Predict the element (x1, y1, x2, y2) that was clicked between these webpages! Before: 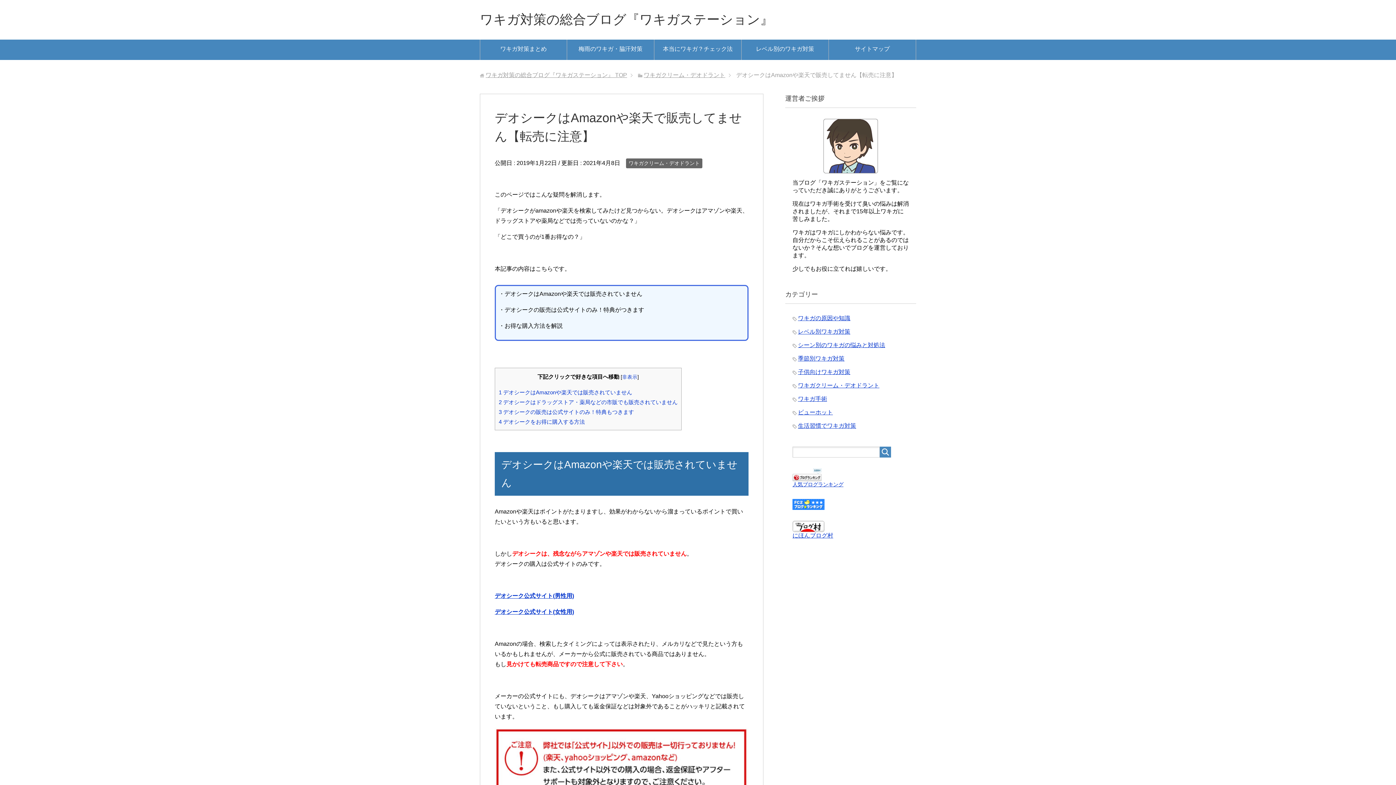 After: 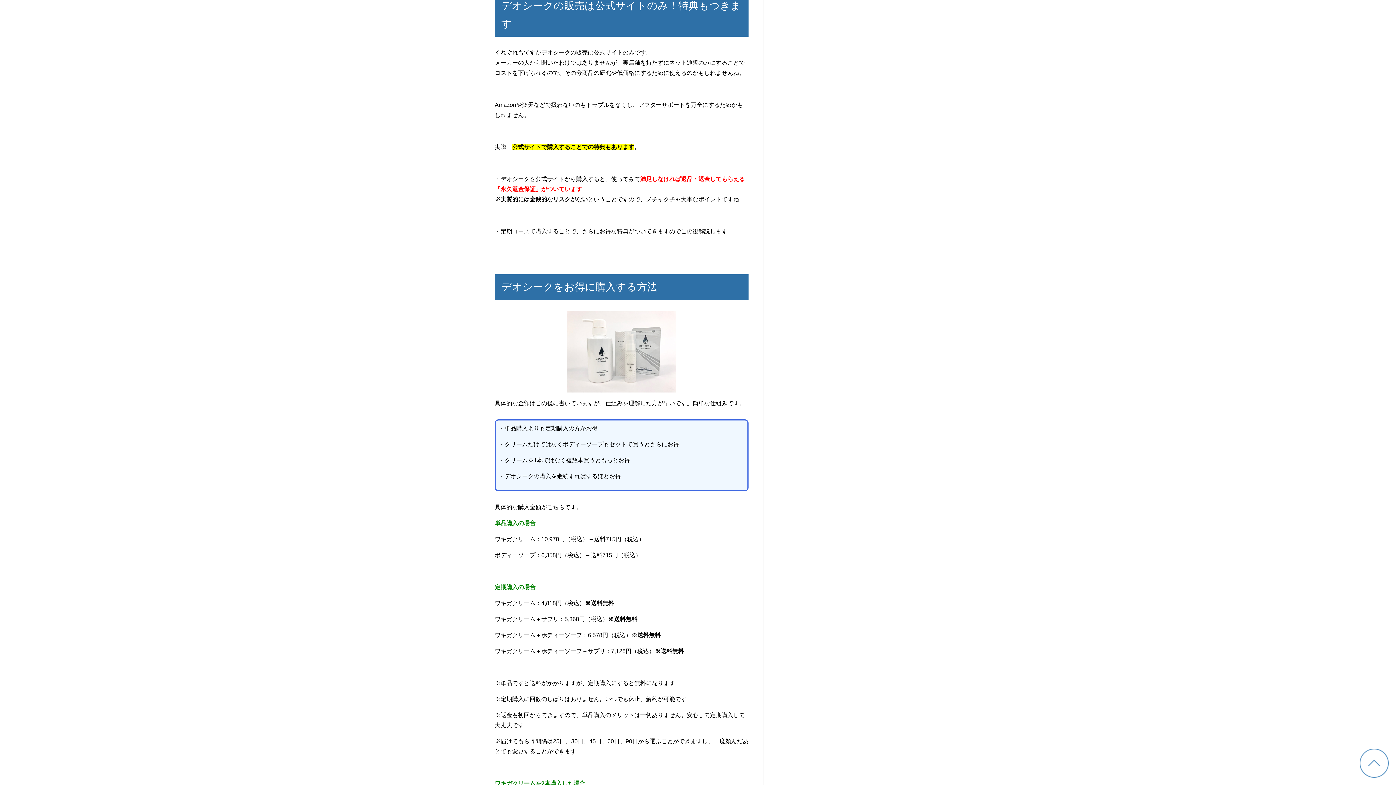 Action: bbox: (498, 408, 634, 415) label: 3 デオシークの販売は公式サイトのみ！特典もつきます